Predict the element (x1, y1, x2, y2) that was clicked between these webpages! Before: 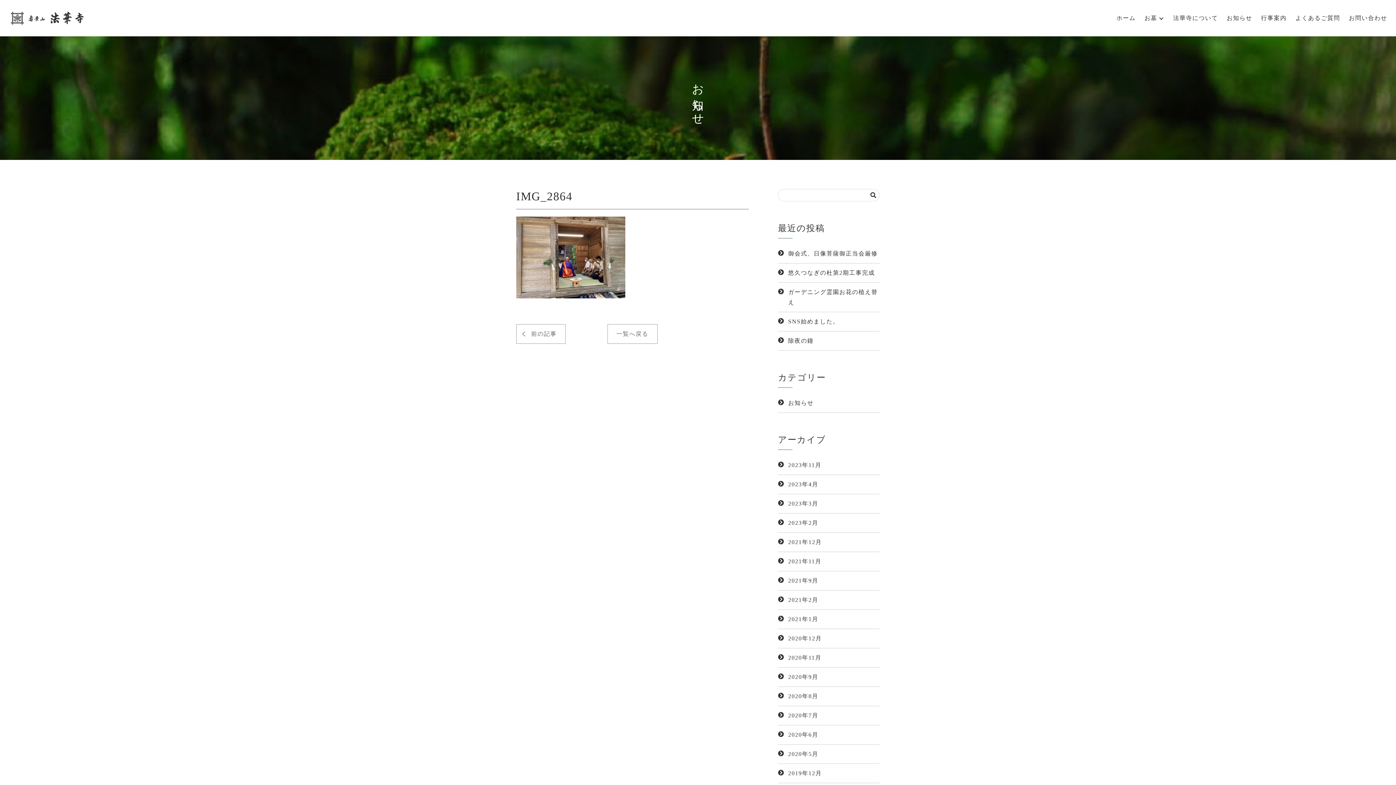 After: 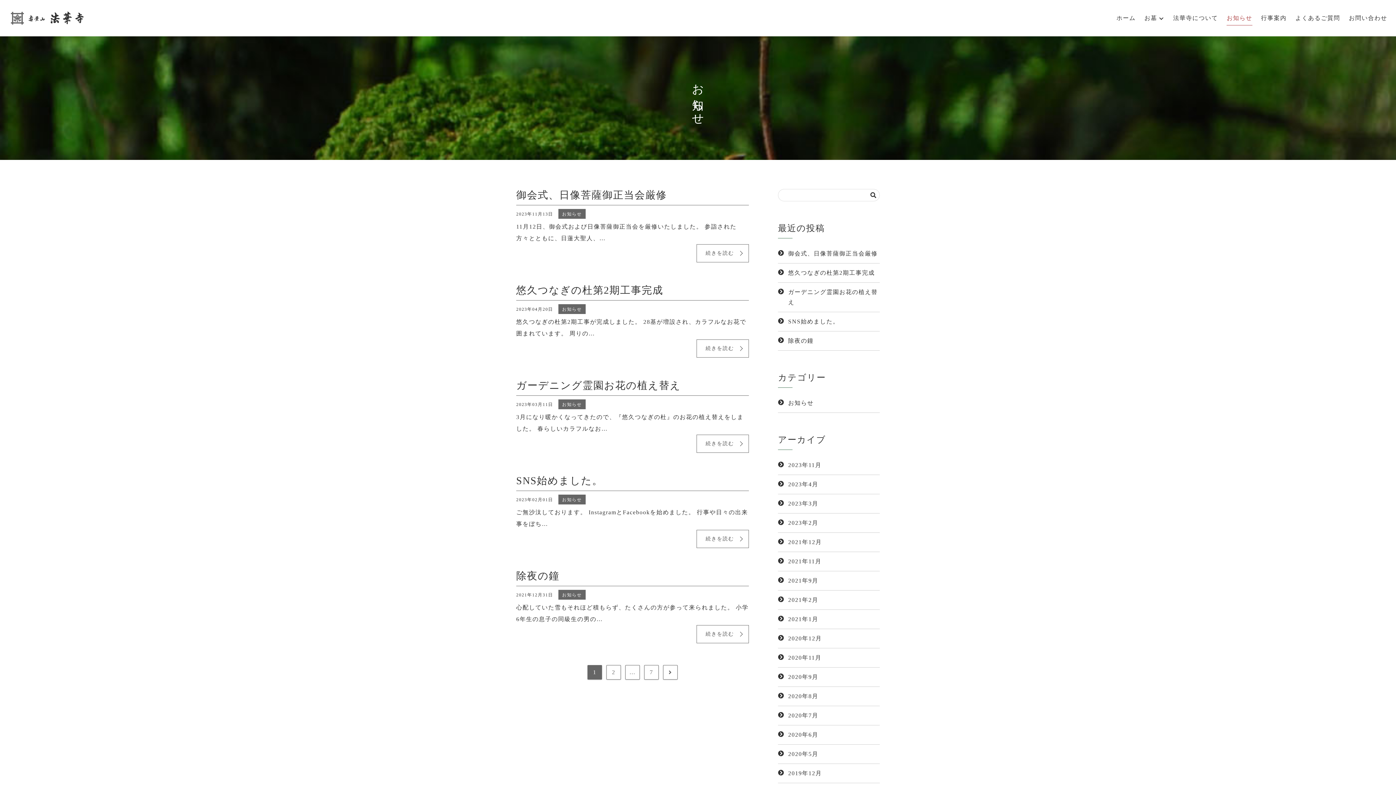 Action: bbox: (1227, 0, 1252, 36) label: お知らせ